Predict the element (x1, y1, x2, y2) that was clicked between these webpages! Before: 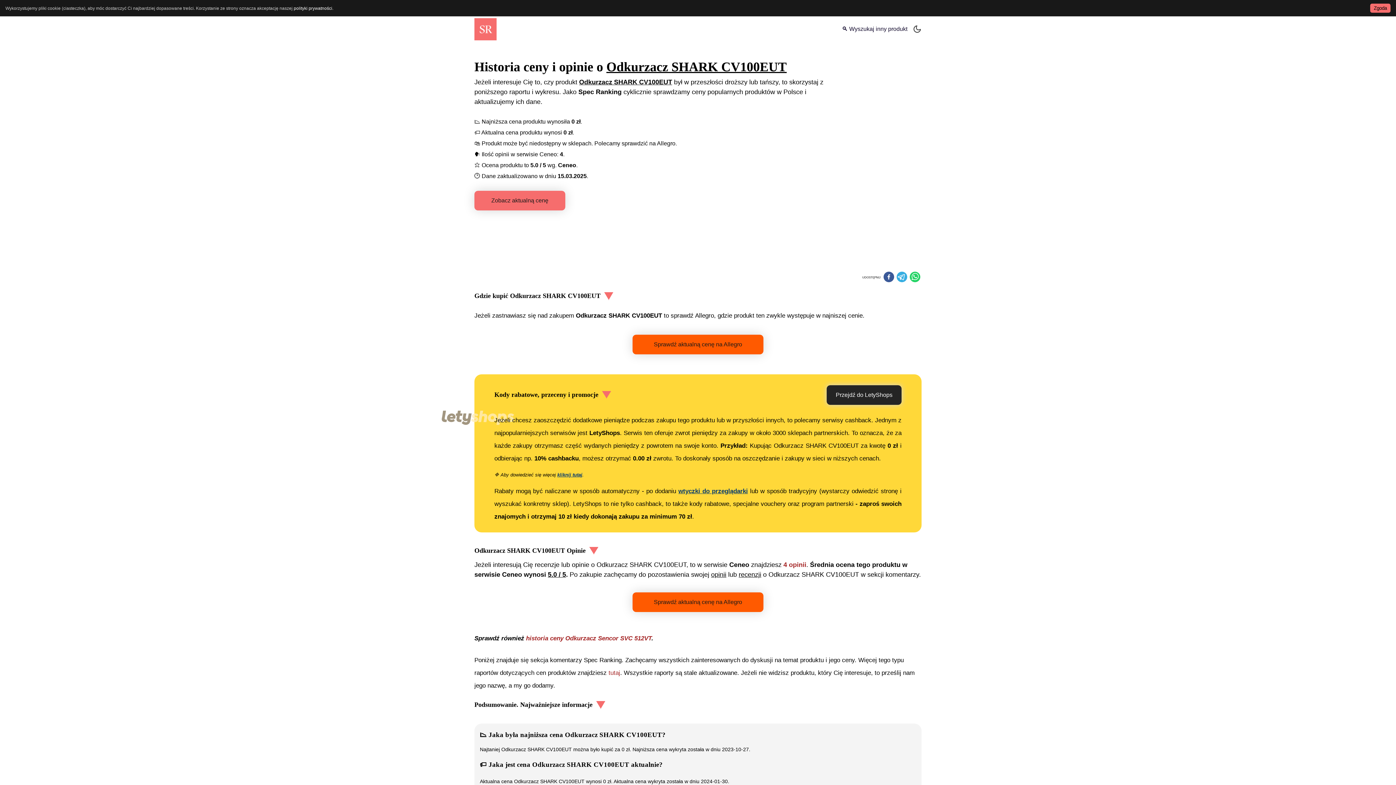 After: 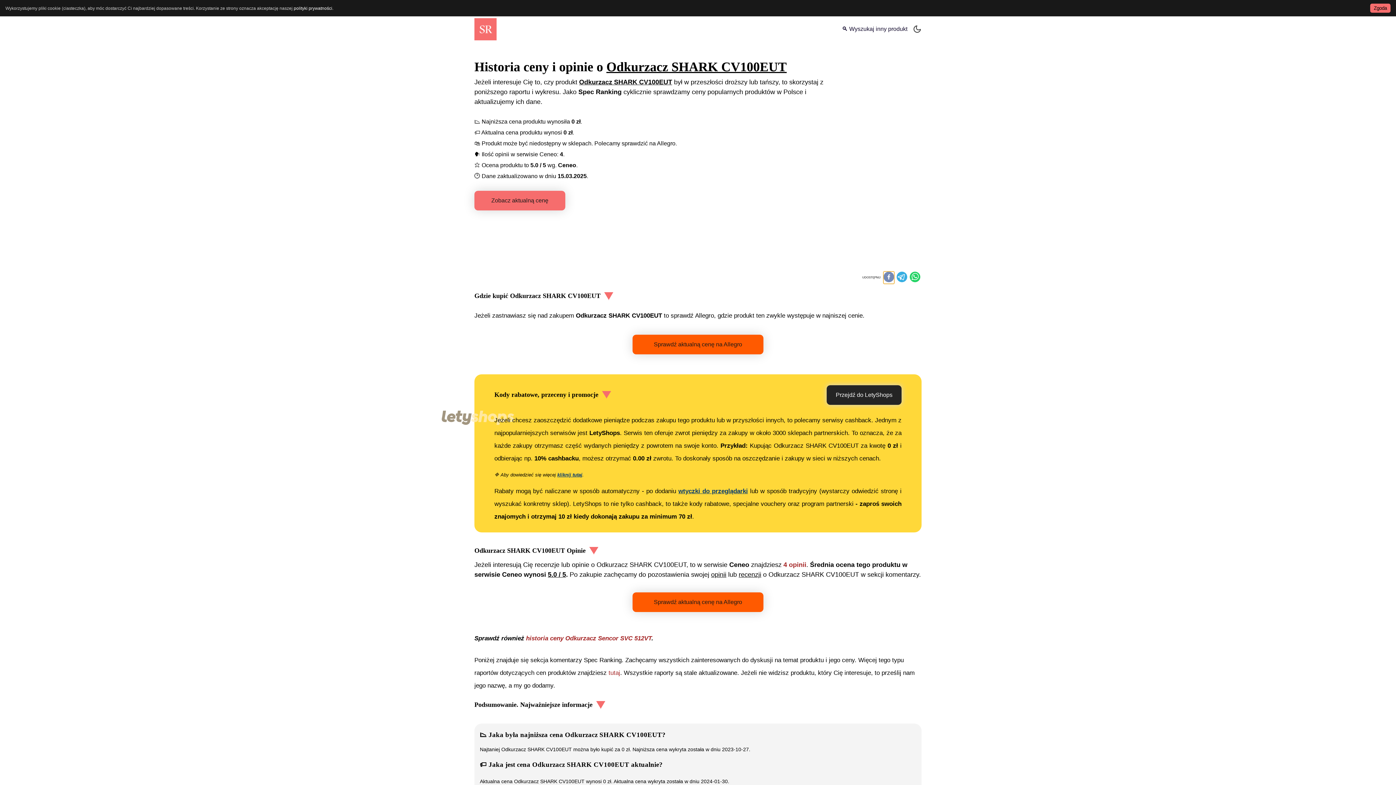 Action: bbox: (883, 271, 894, 283) label: facebook